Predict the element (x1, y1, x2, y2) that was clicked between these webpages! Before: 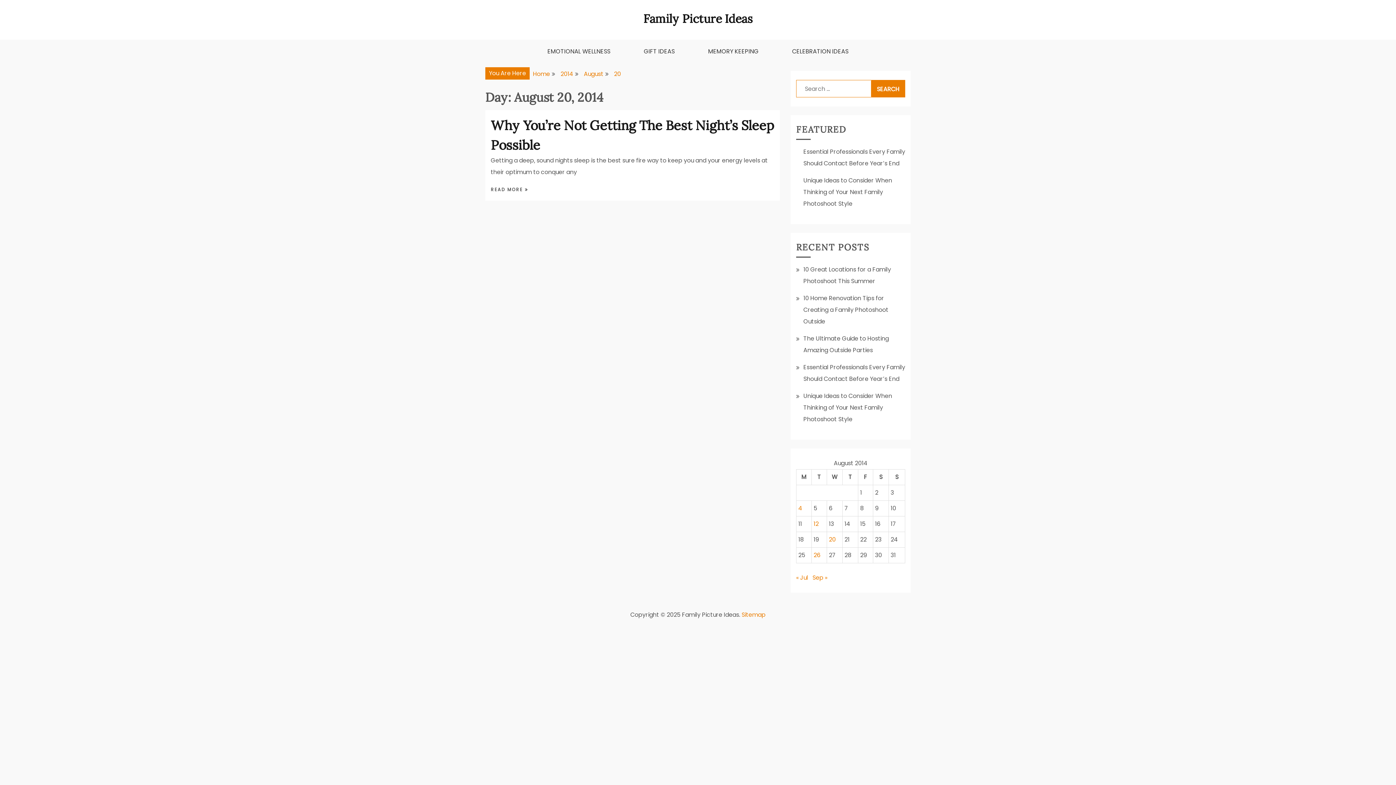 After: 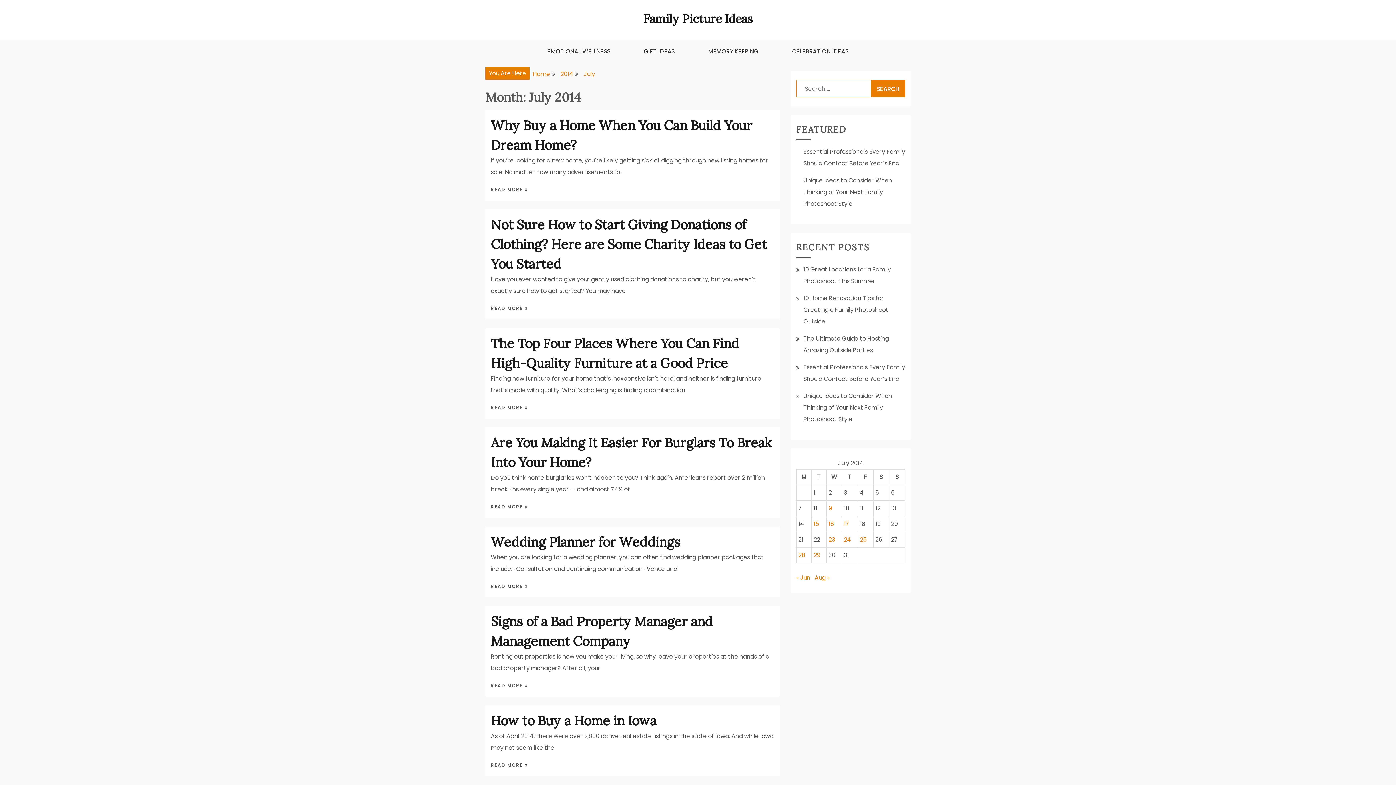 Action: label: « Jul bbox: (796, 573, 808, 582)